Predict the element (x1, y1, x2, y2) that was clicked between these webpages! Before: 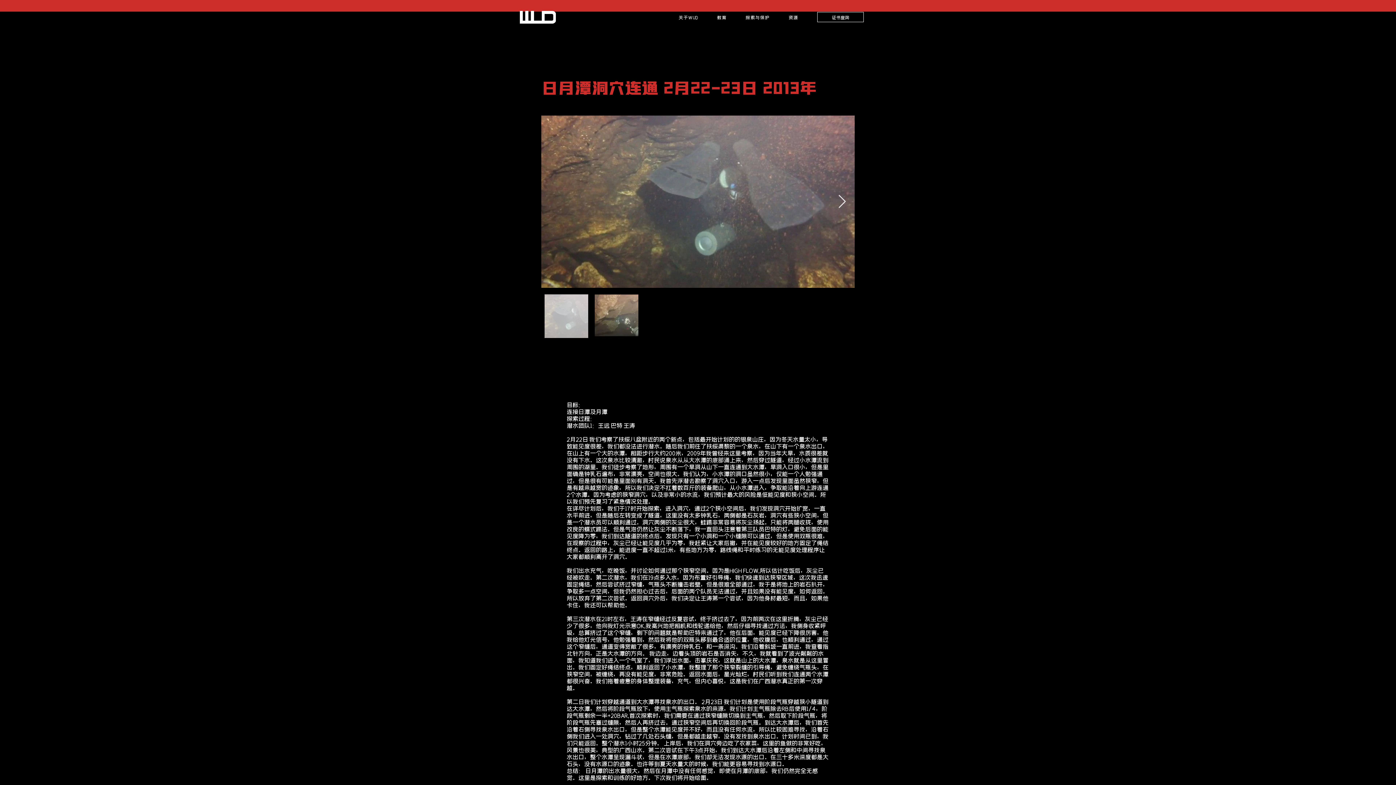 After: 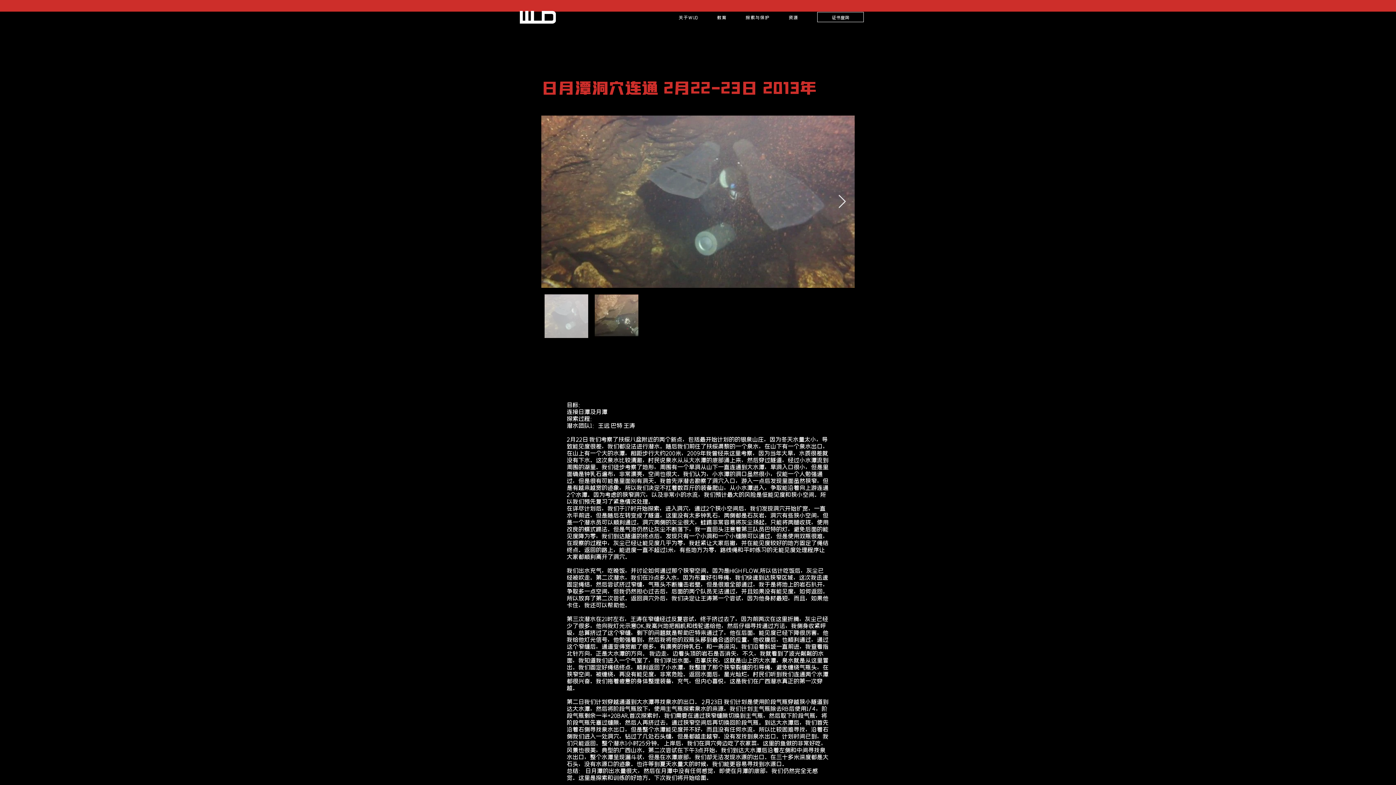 Action: bbox: (779, 12, 808, 21) label: 资源